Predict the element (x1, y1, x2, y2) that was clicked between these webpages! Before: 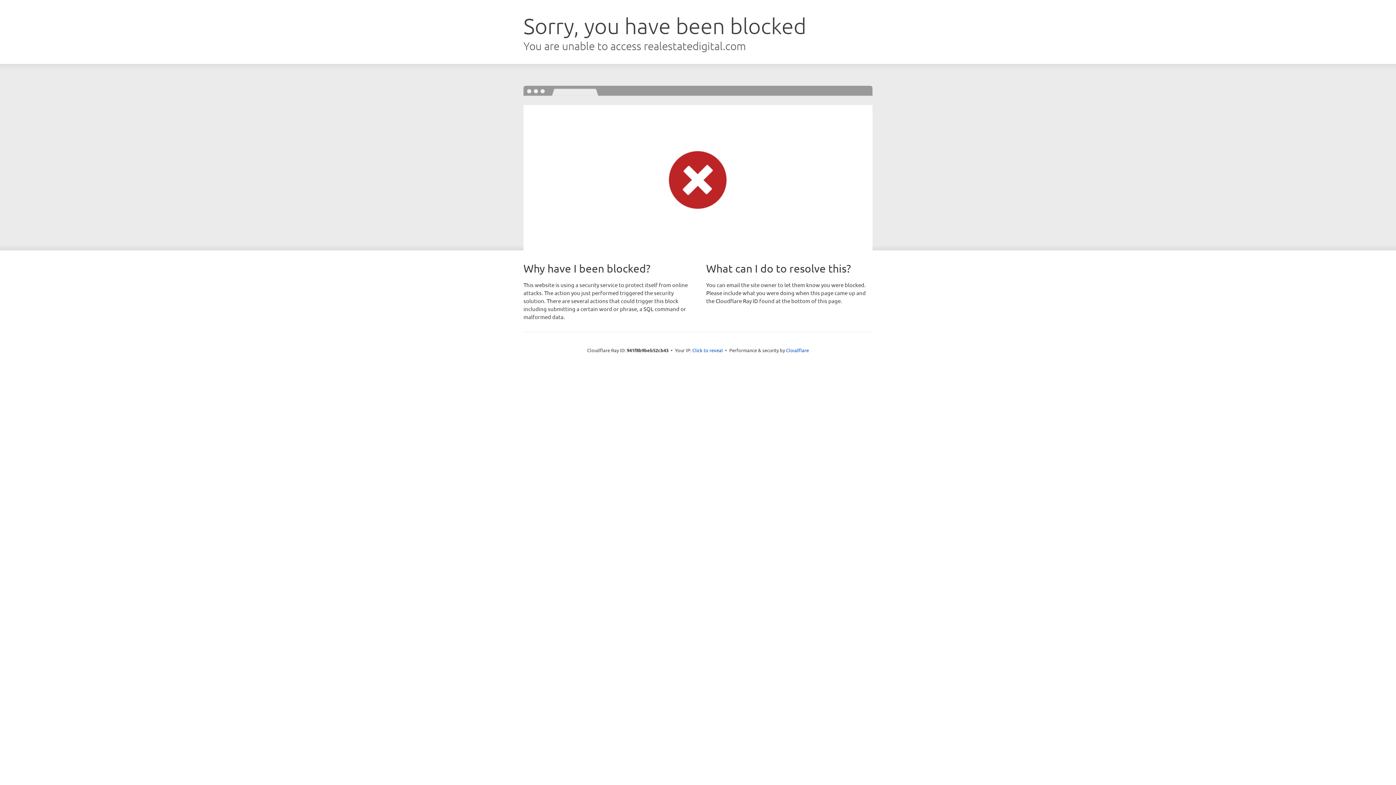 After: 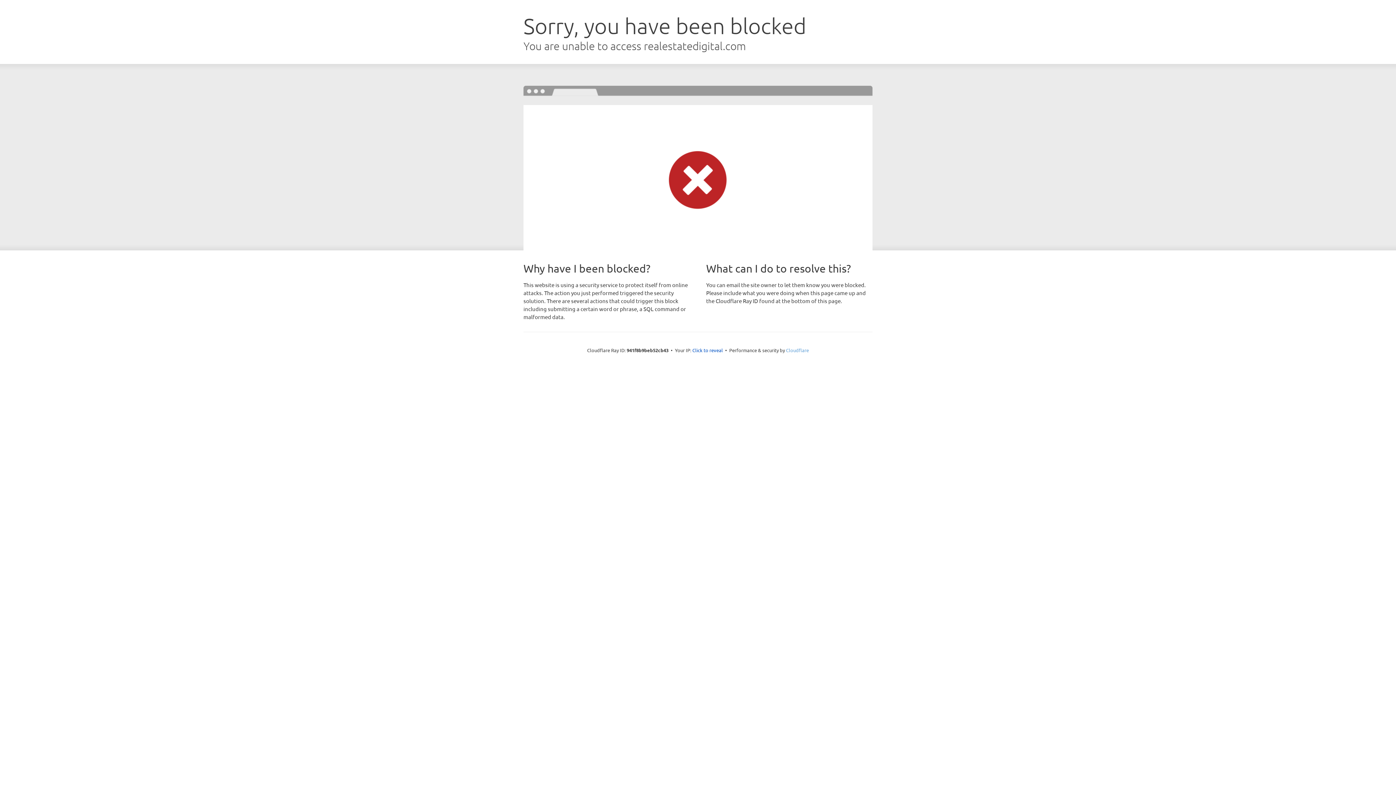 Action: label: Cloudflare bbox: (786, 347, 809, 353)